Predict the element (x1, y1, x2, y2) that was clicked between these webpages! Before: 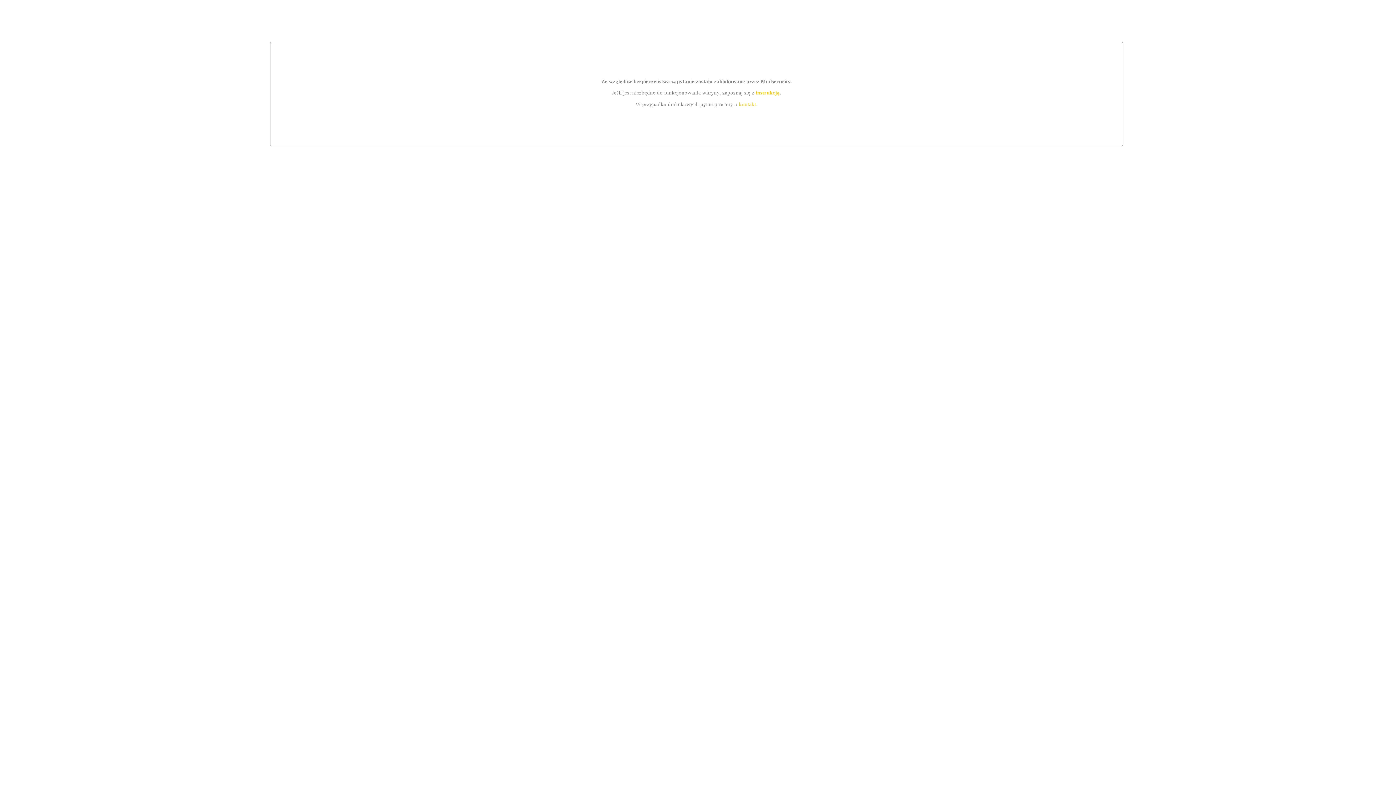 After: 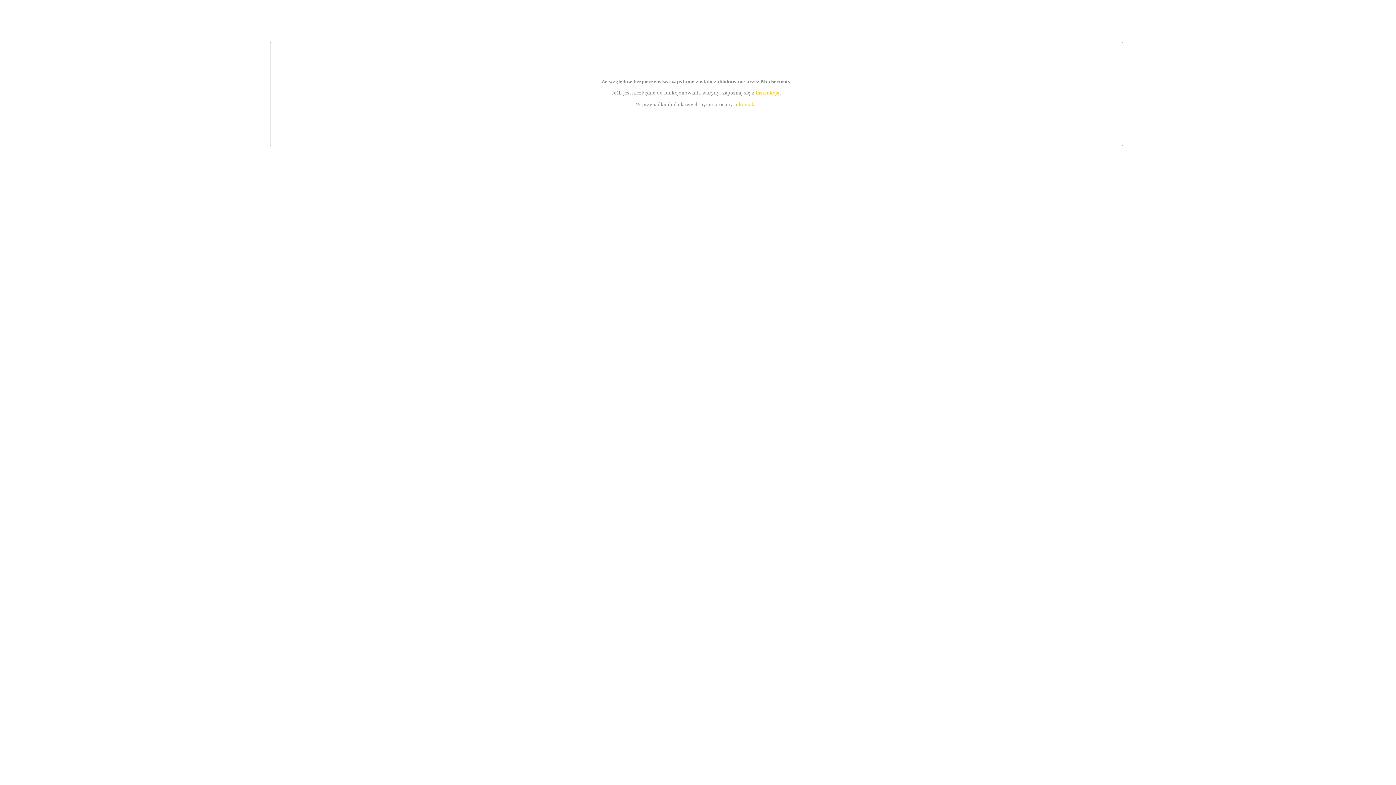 Action: label: kontakt bbox: (739, 101, 756, 107)